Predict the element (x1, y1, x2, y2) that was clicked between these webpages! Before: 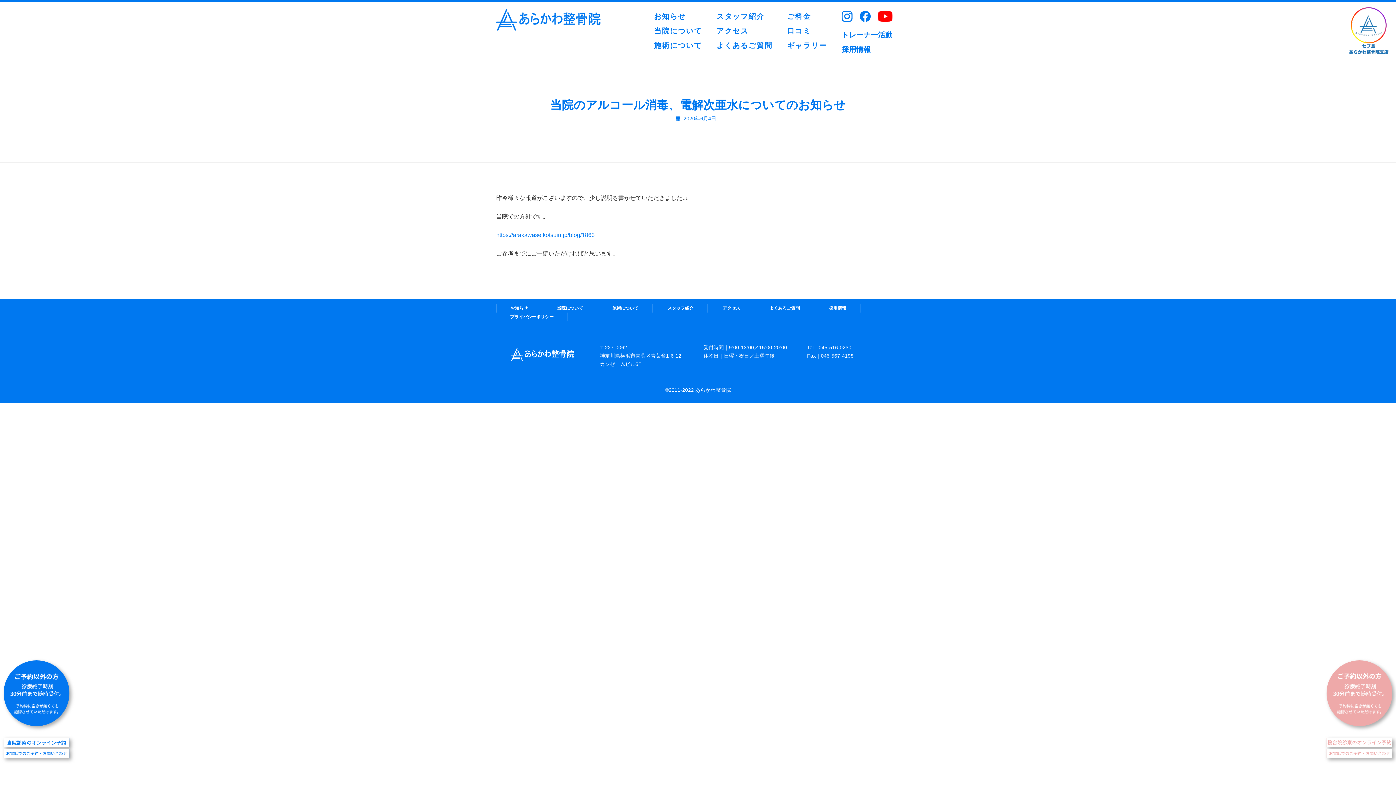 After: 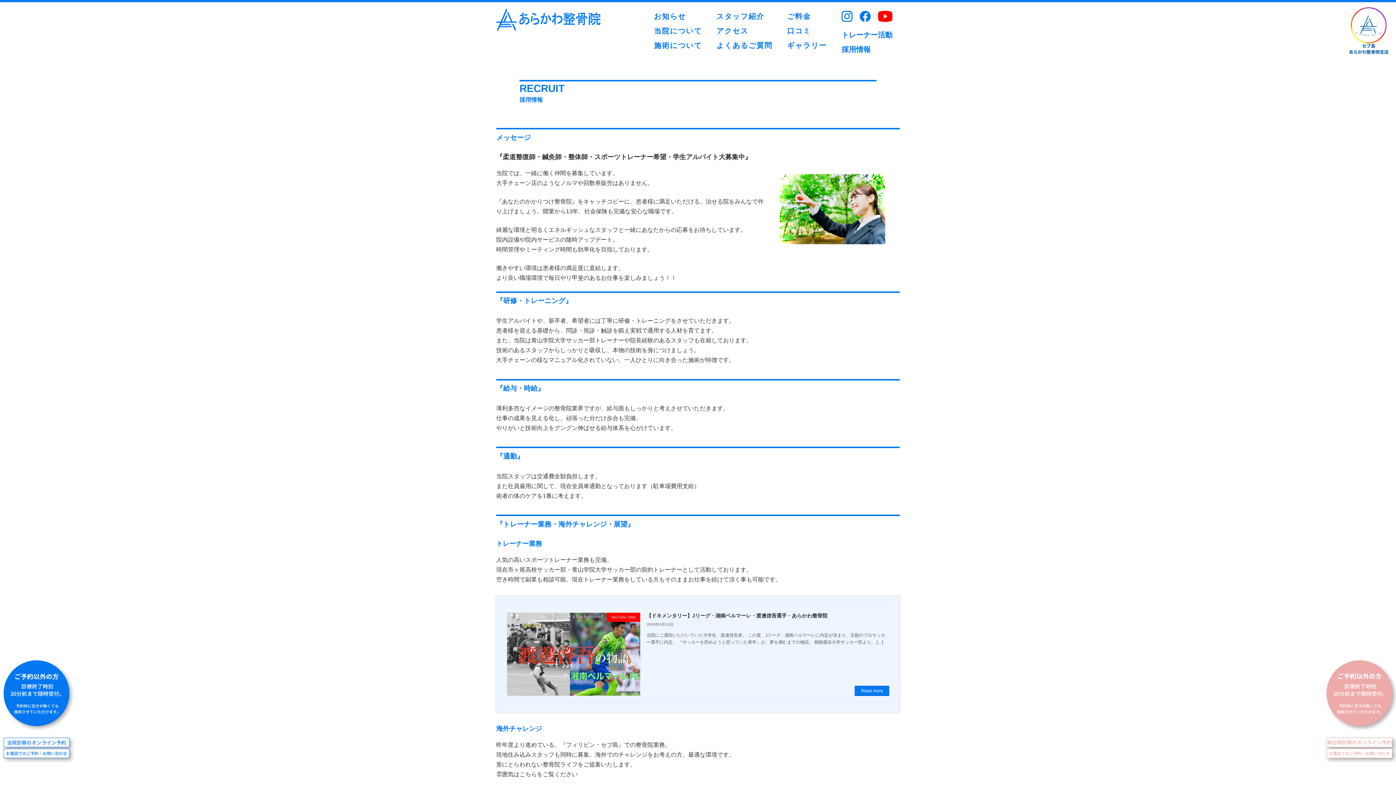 Action: bbox: (841, 45, 870, 53) label: 採用情報